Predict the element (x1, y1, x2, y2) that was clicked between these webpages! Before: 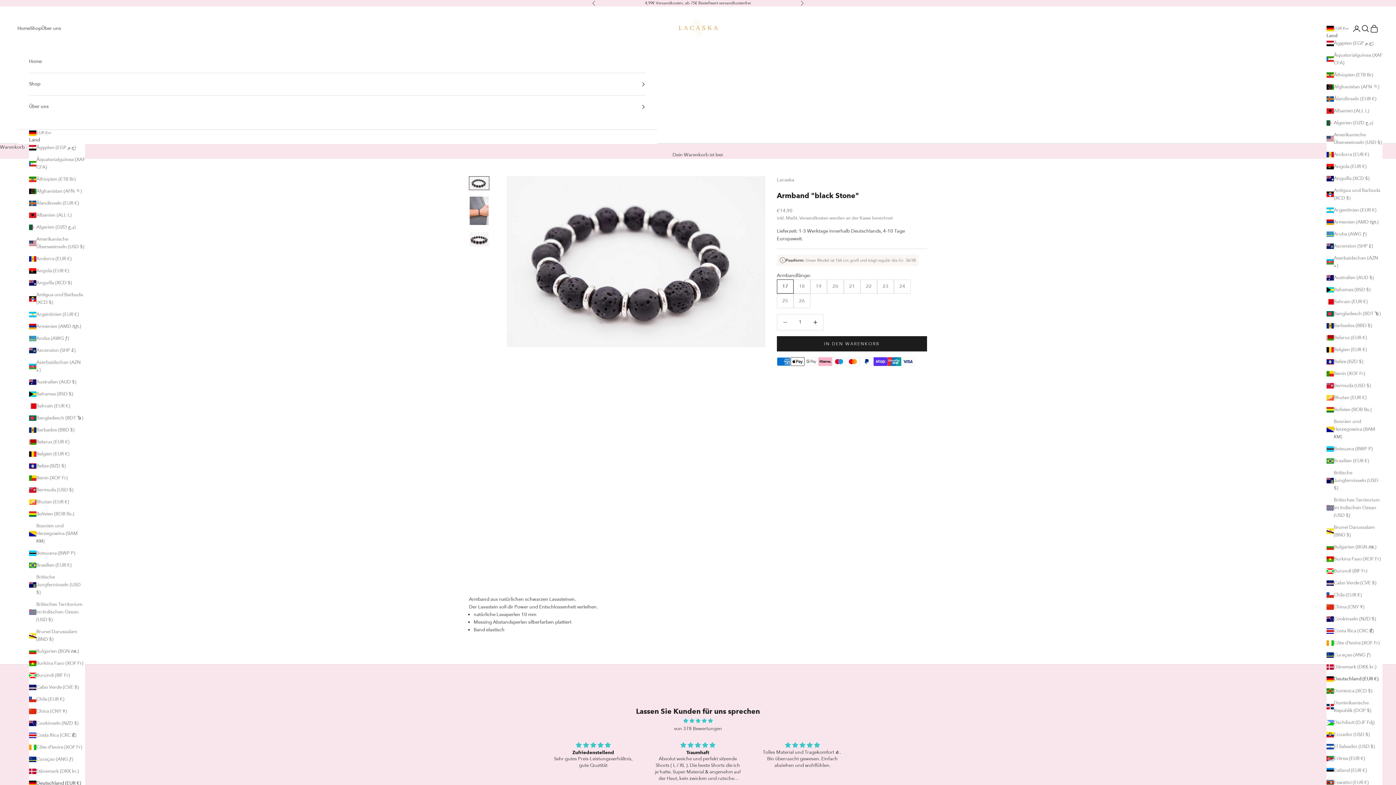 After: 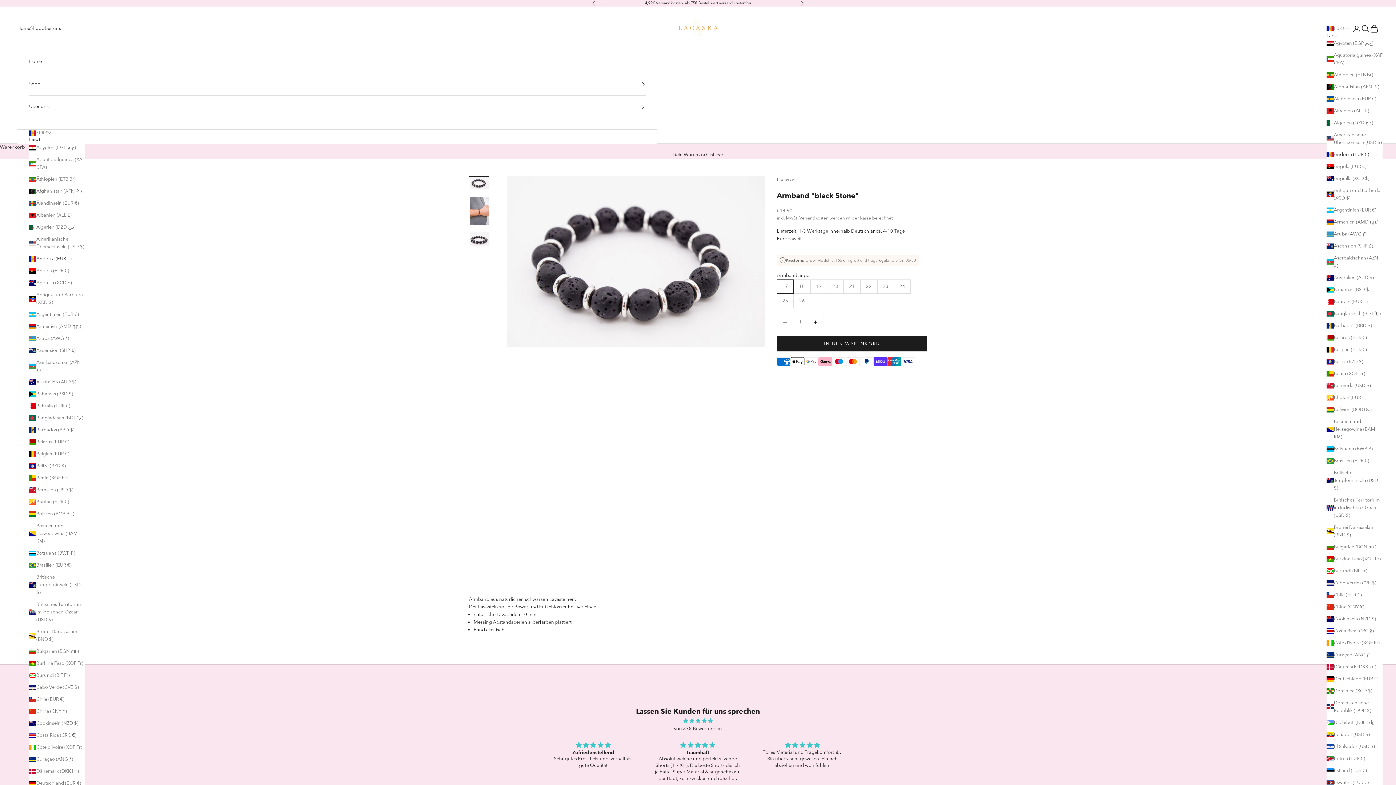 Action: label: Andorra (EUR €) bbox: (29, 255, 85, 263)